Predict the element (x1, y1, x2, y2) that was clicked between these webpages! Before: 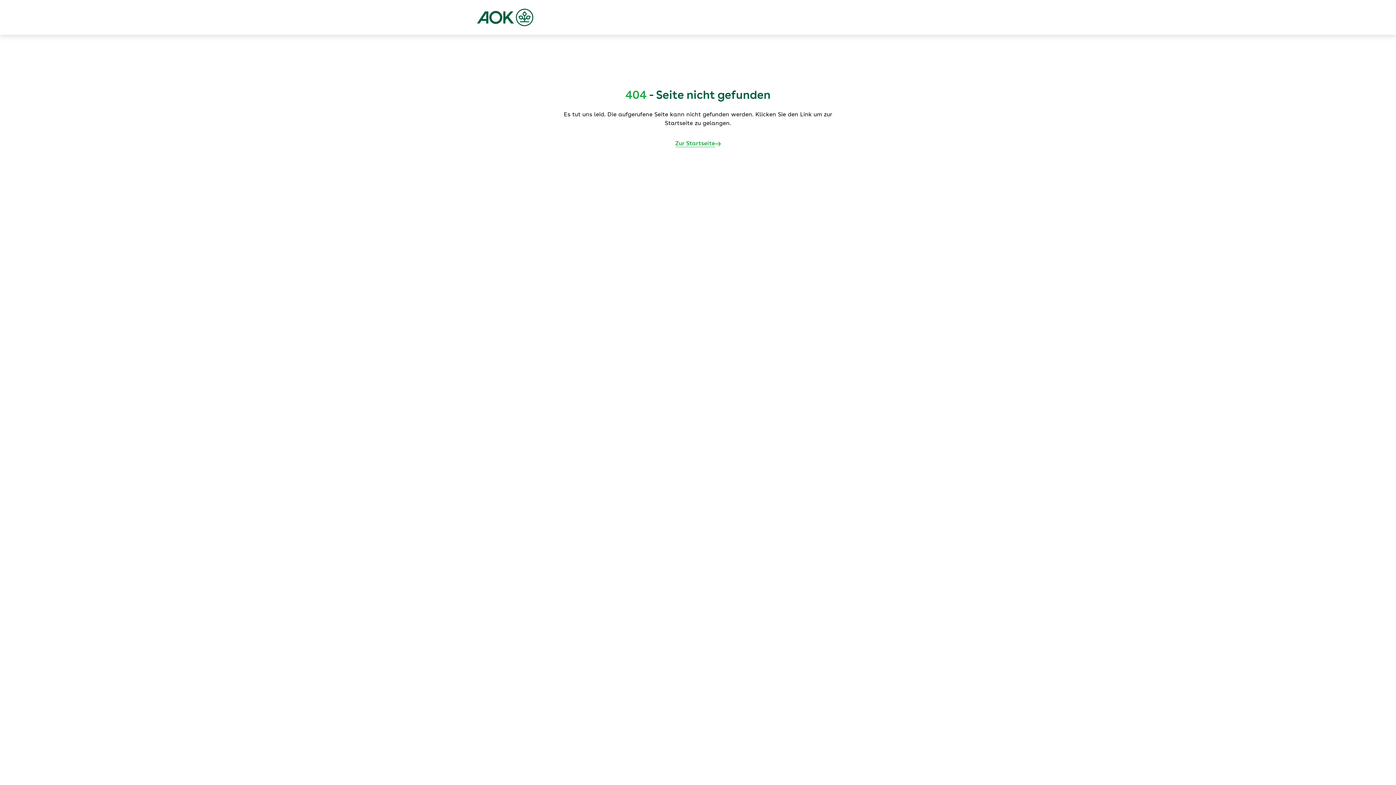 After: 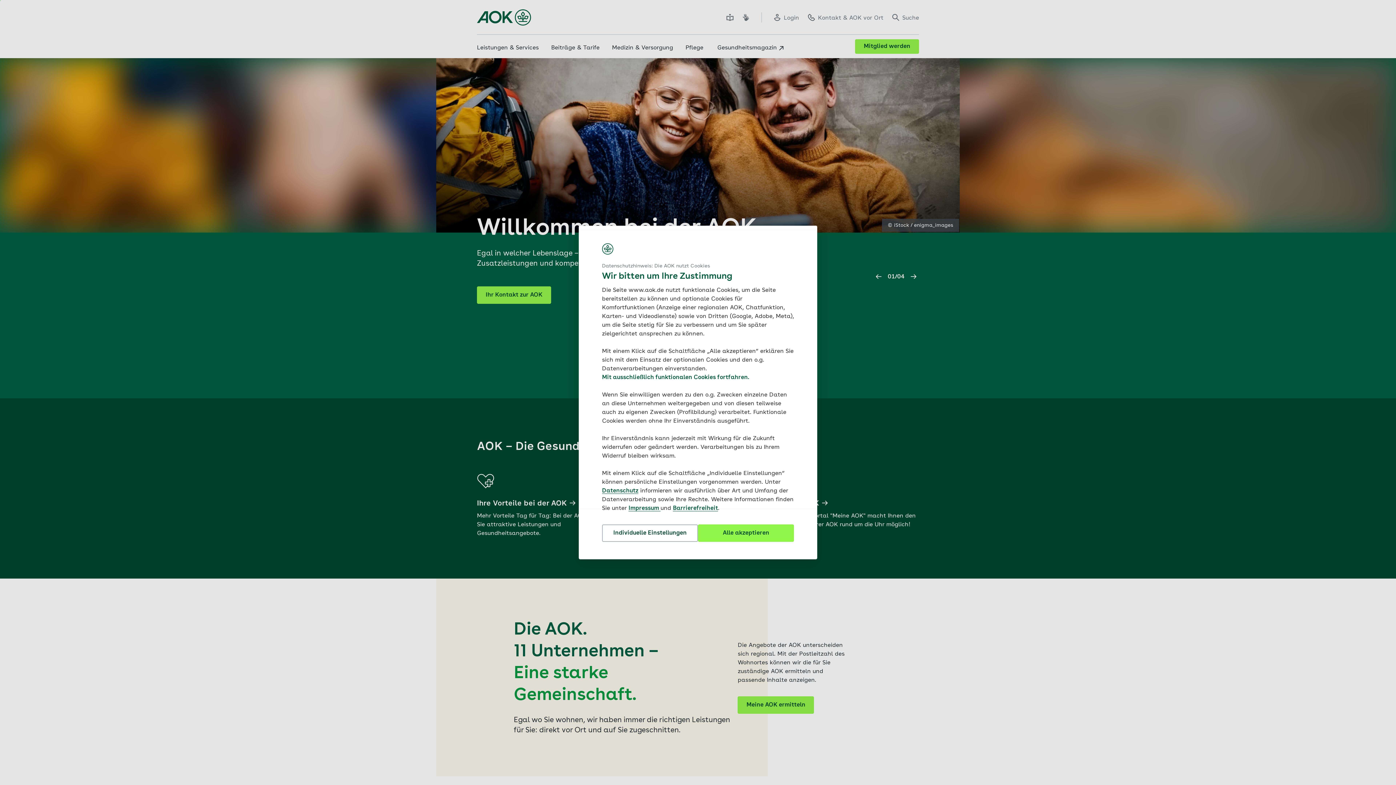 Action: bbox: (477, 8, 533, 26)